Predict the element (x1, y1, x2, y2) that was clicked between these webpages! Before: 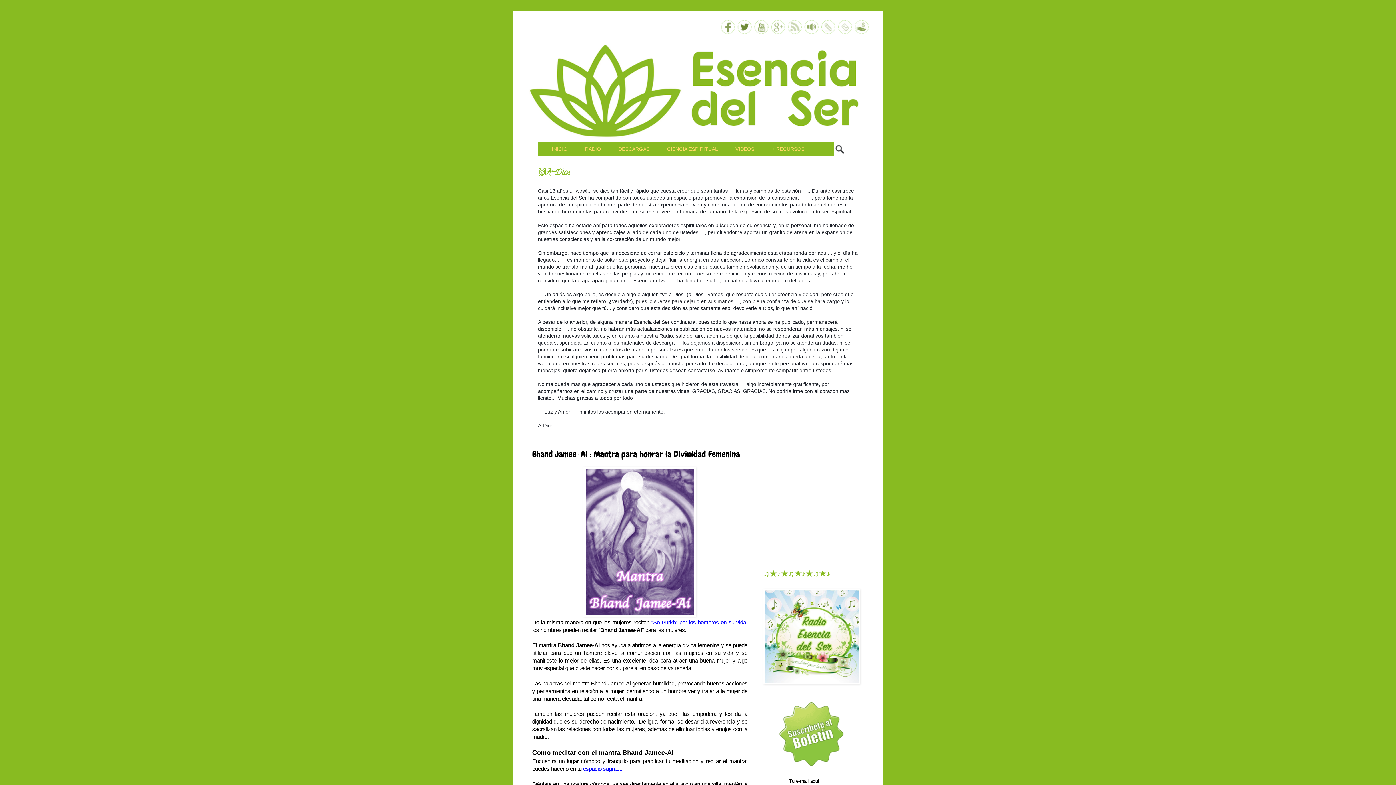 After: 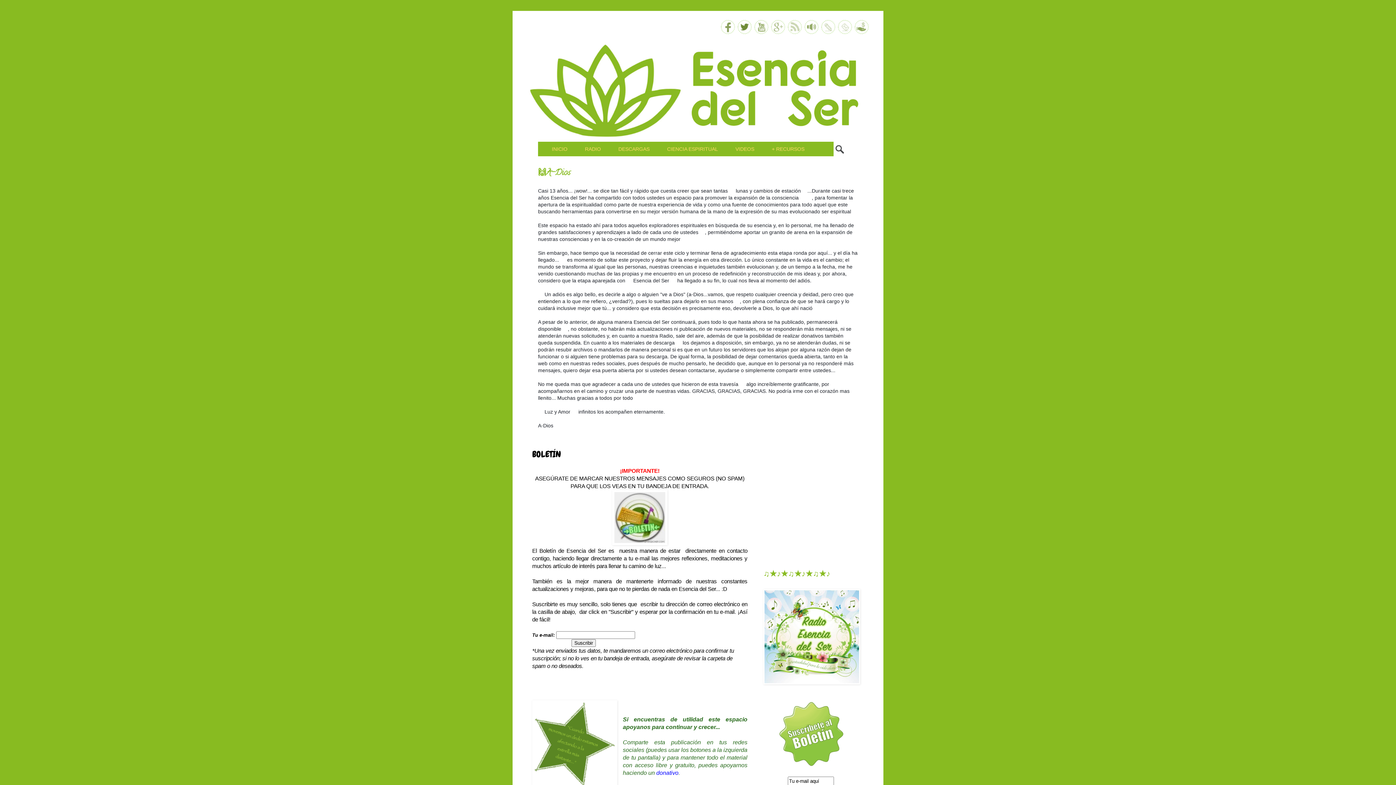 Action: bbox: (774, 765, 847, 771)